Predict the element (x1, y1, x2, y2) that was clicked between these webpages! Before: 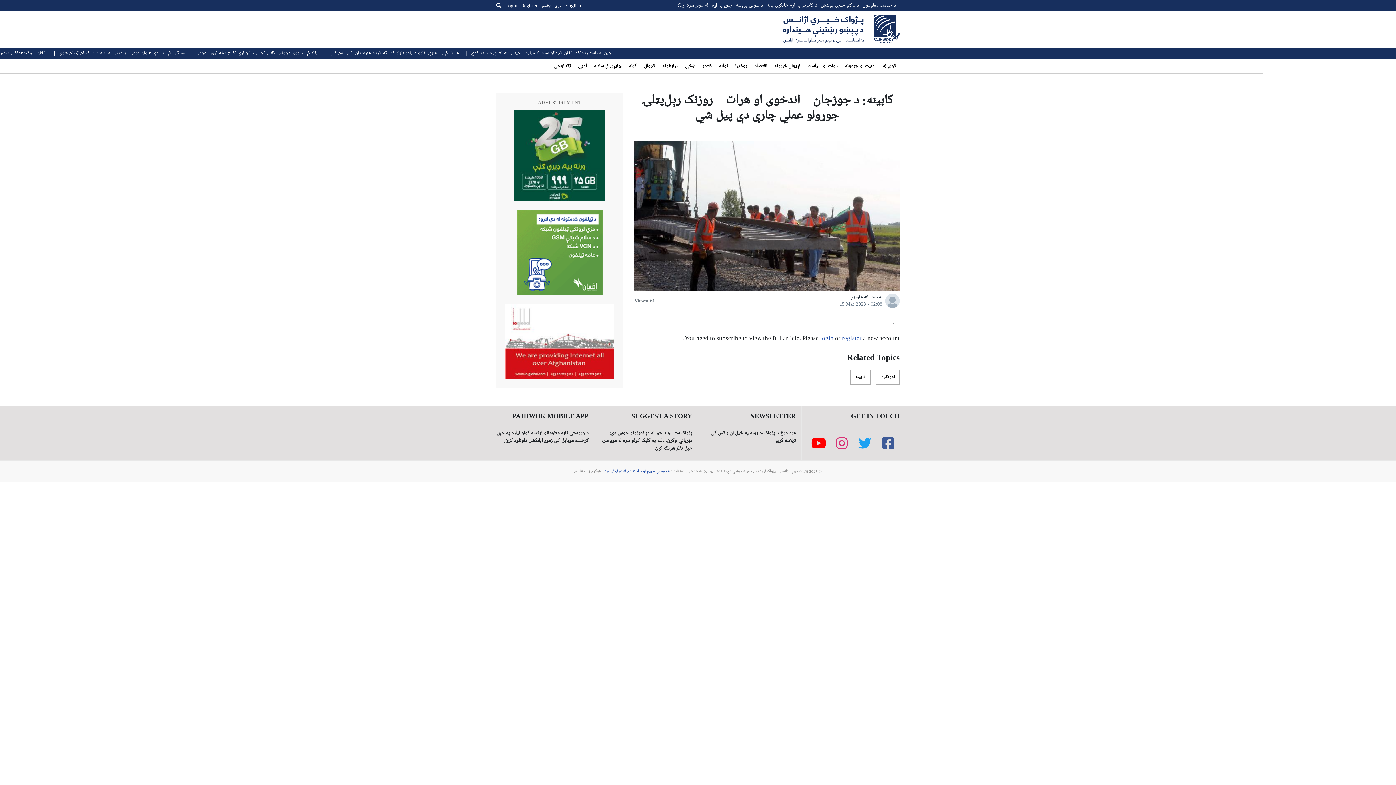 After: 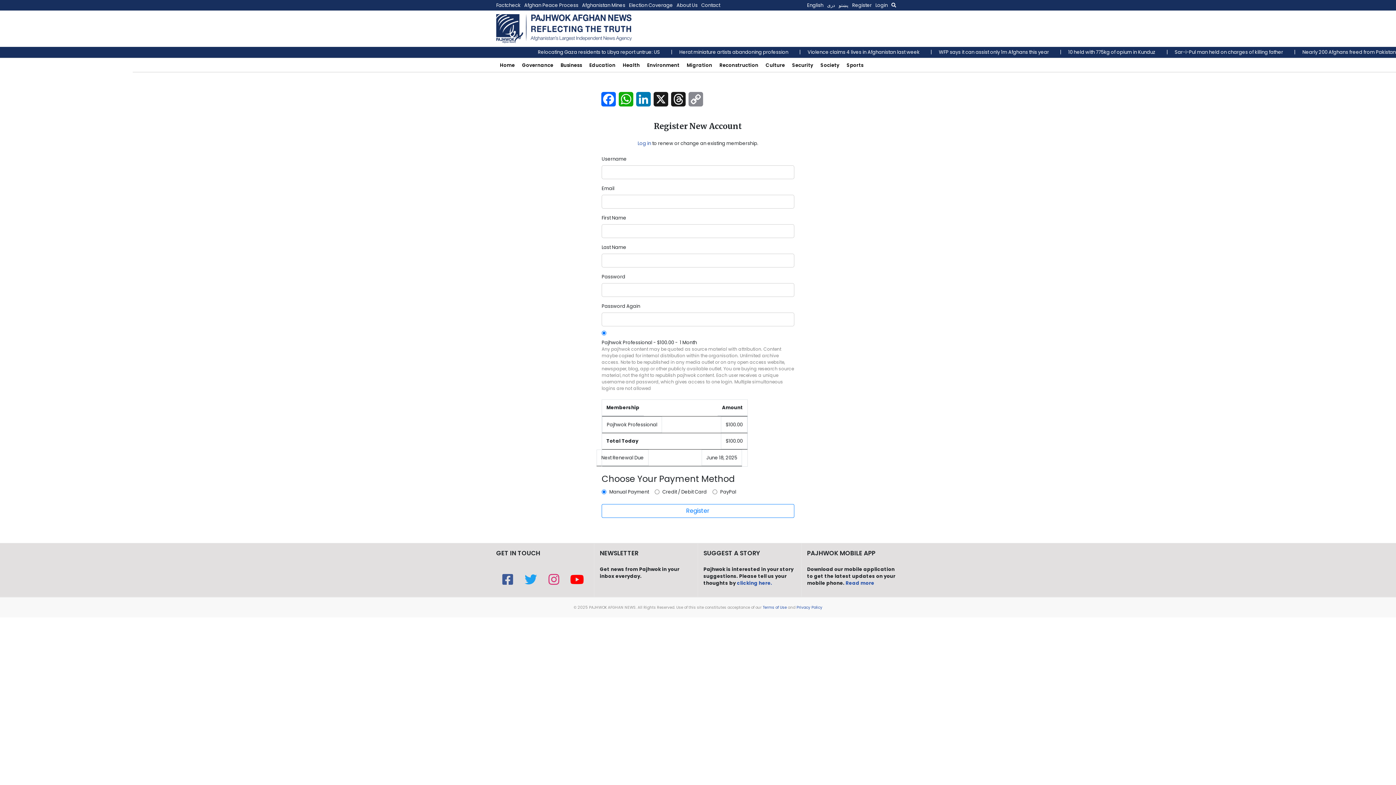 Action: label: Register bbox: (521, 0, 541, 11)